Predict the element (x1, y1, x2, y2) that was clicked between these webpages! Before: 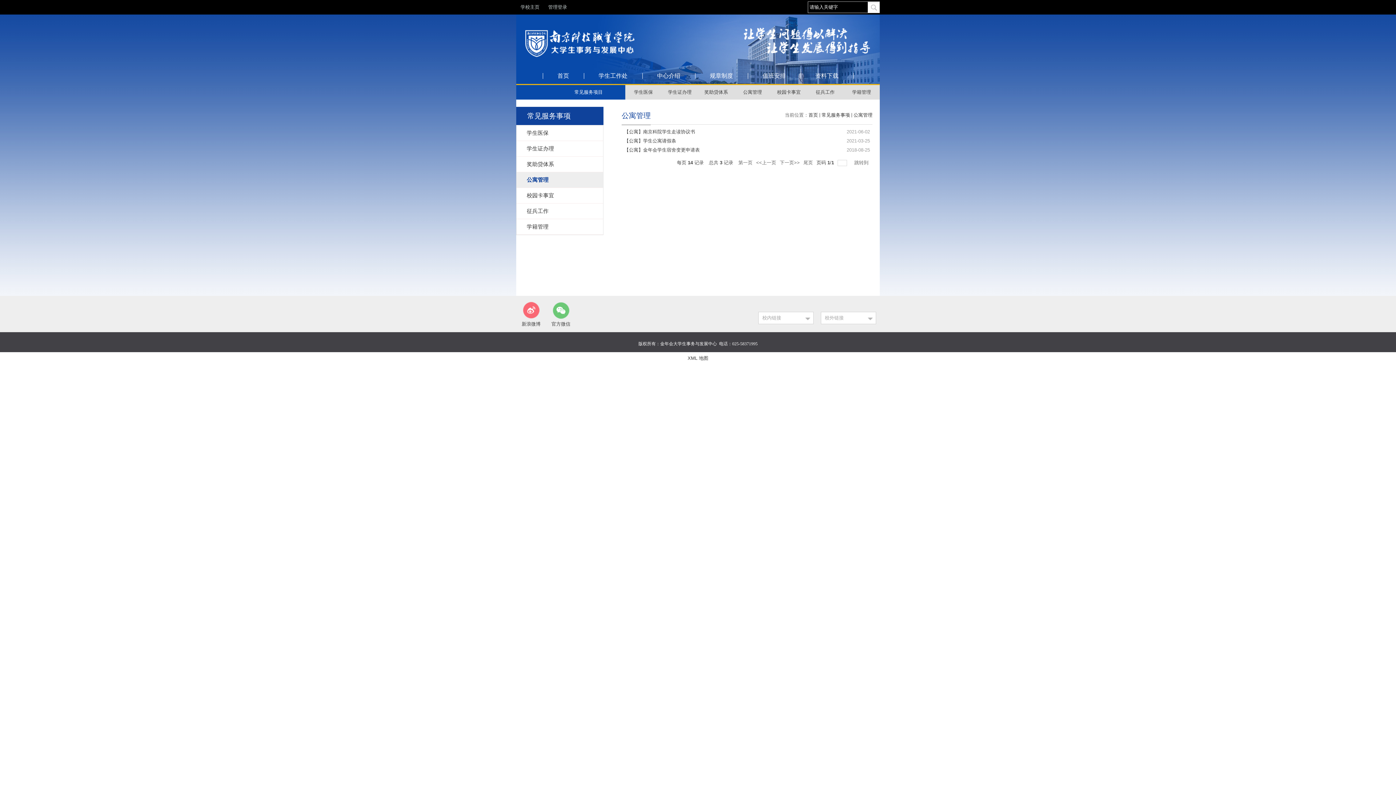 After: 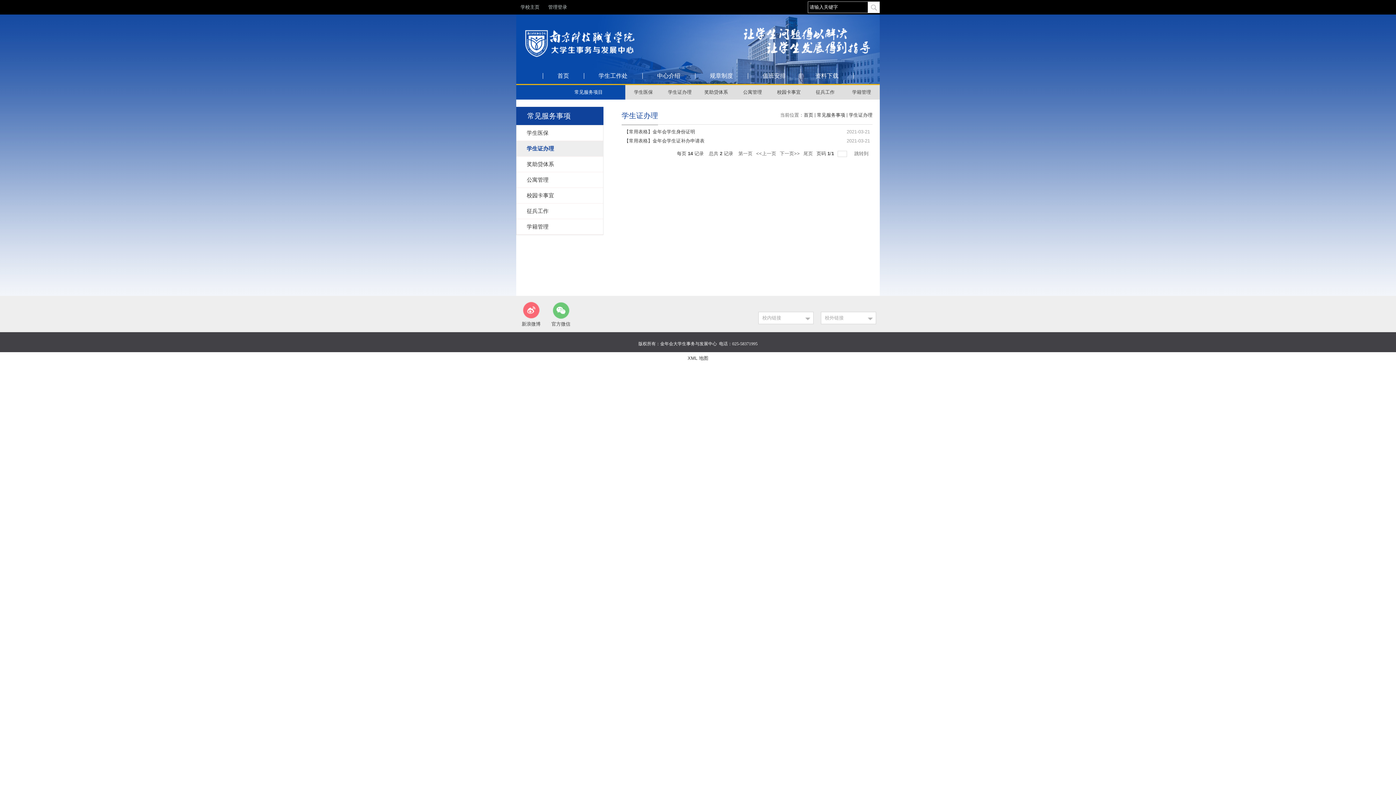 Action: label: 学生证办理 bbox: (661, 85, 698, 99)